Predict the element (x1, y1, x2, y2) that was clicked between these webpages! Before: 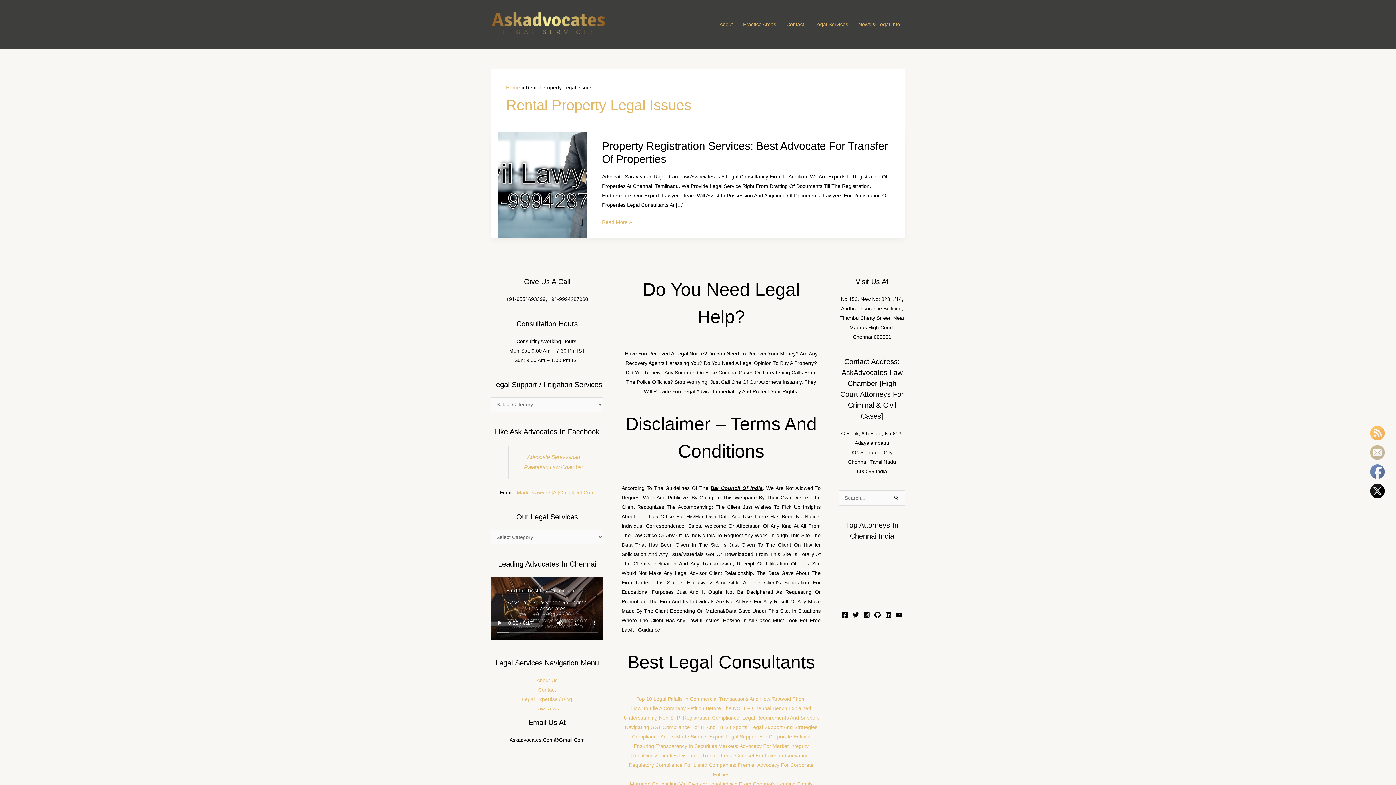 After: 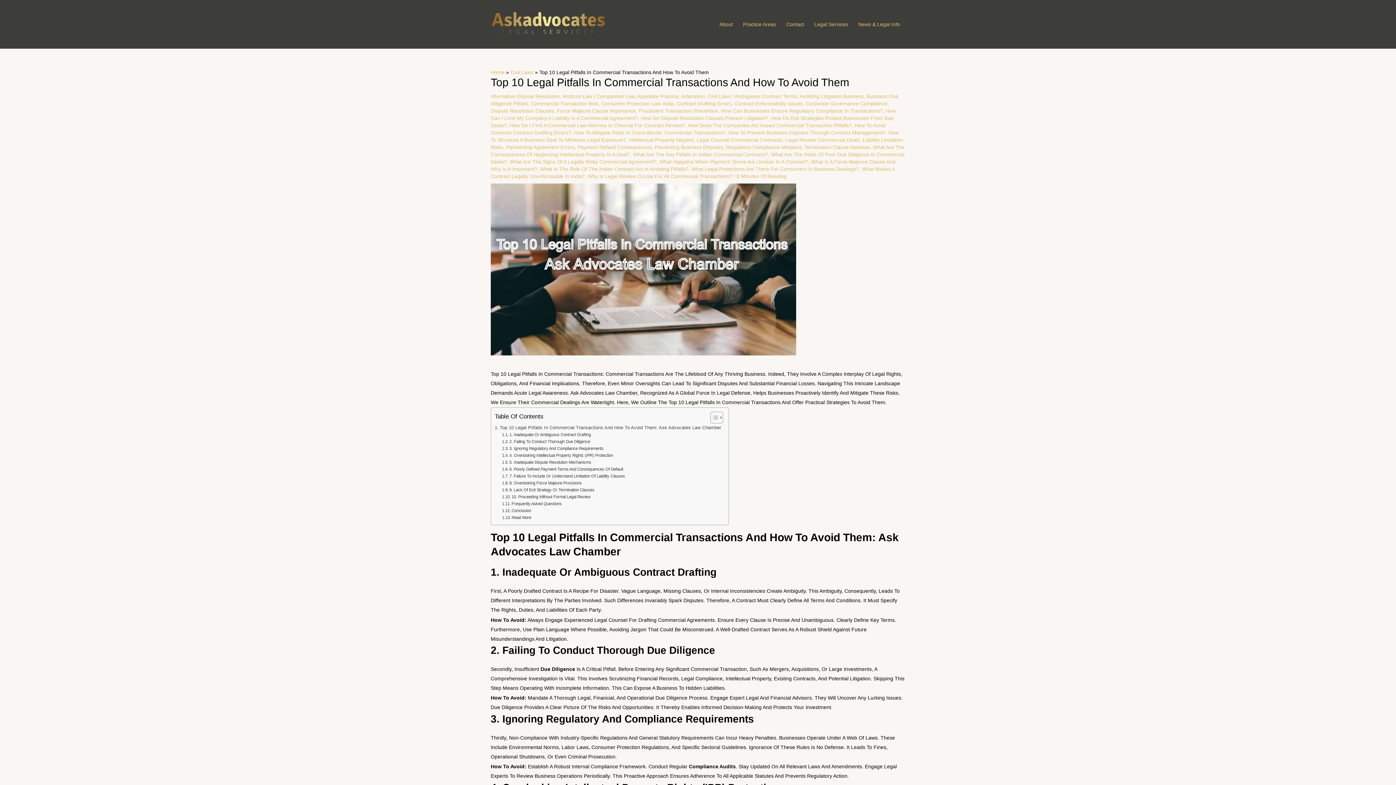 Action: label: Top 10 Legal Pitfalls In Commercial Transactions And How To Avoid Them bbox: (636, 696, 806, 702)